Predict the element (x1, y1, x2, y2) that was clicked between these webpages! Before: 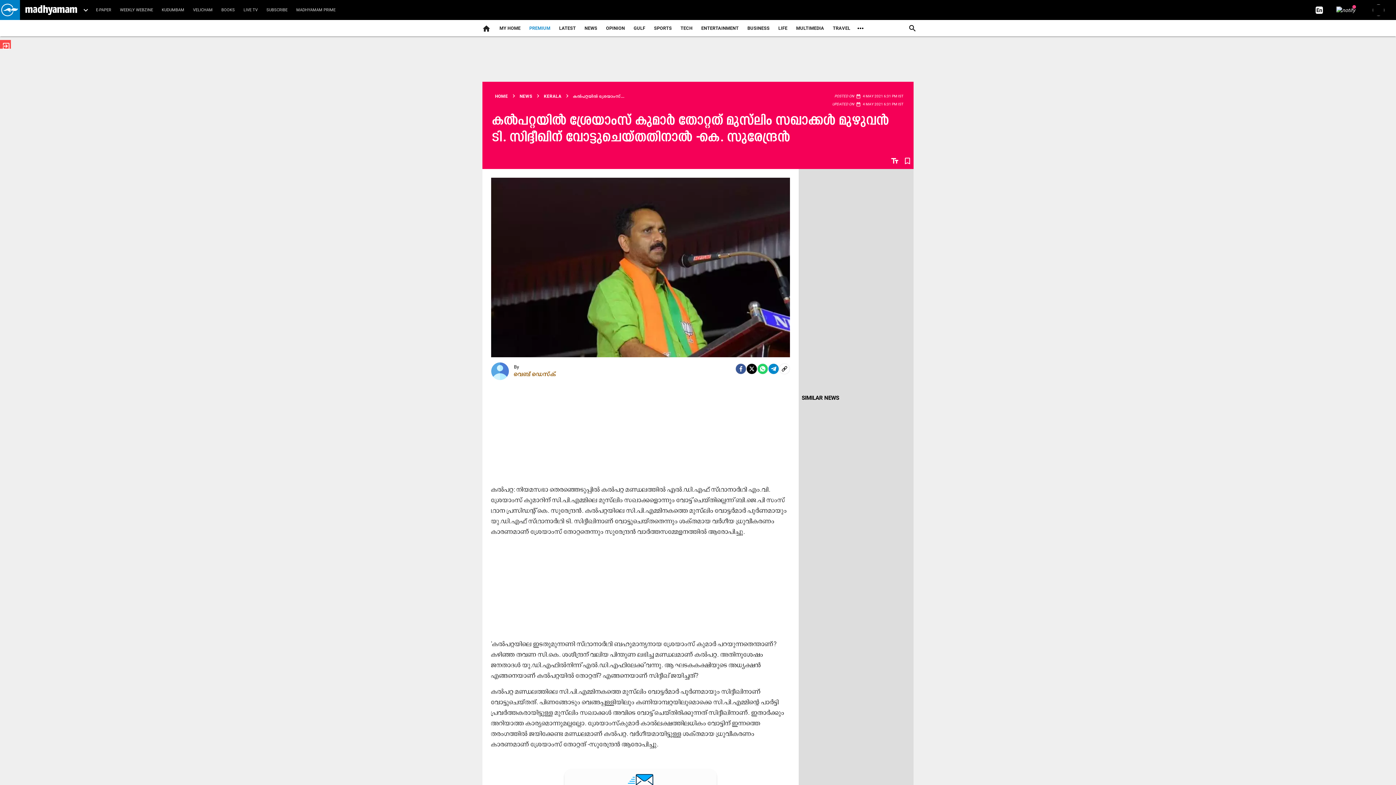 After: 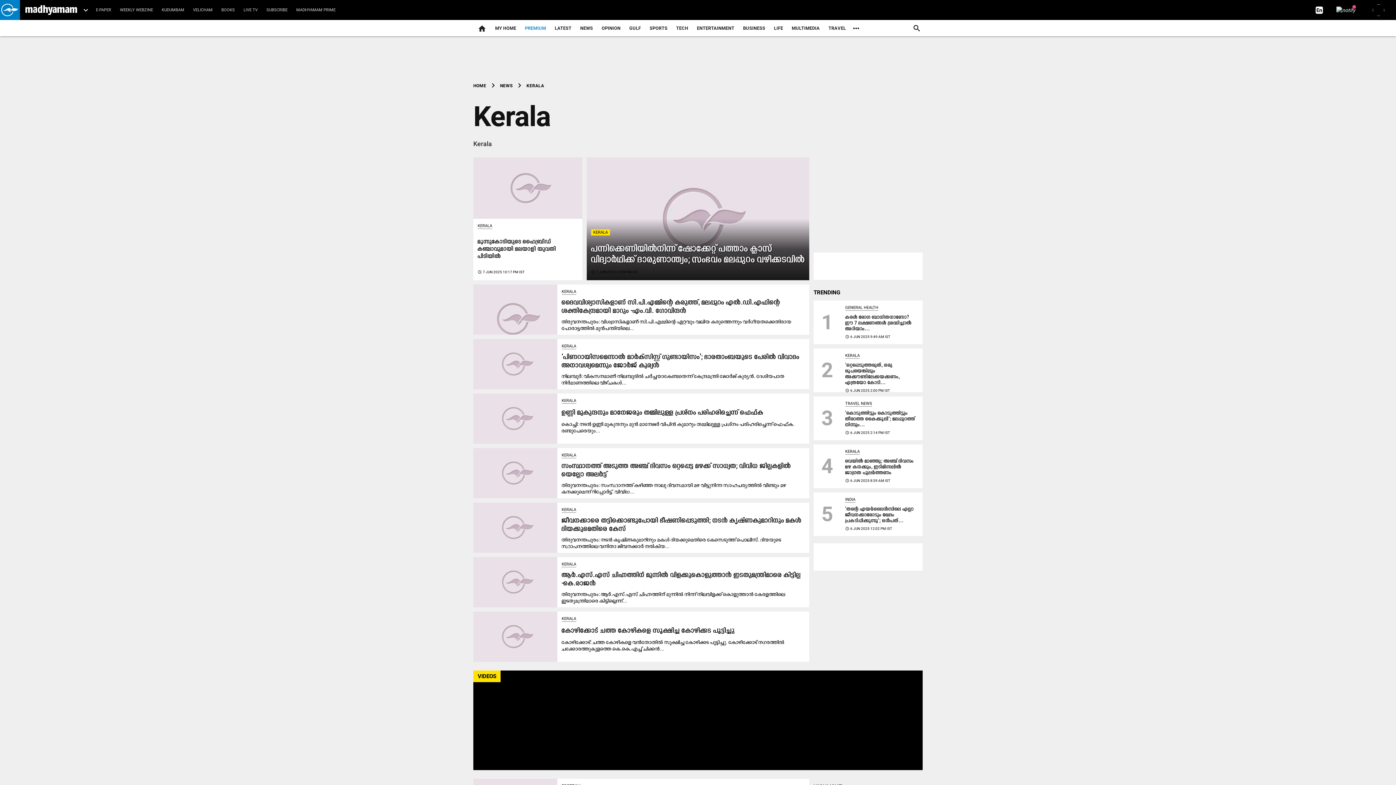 Action: bbox: (541, 92, 564, 100) label: KERALA